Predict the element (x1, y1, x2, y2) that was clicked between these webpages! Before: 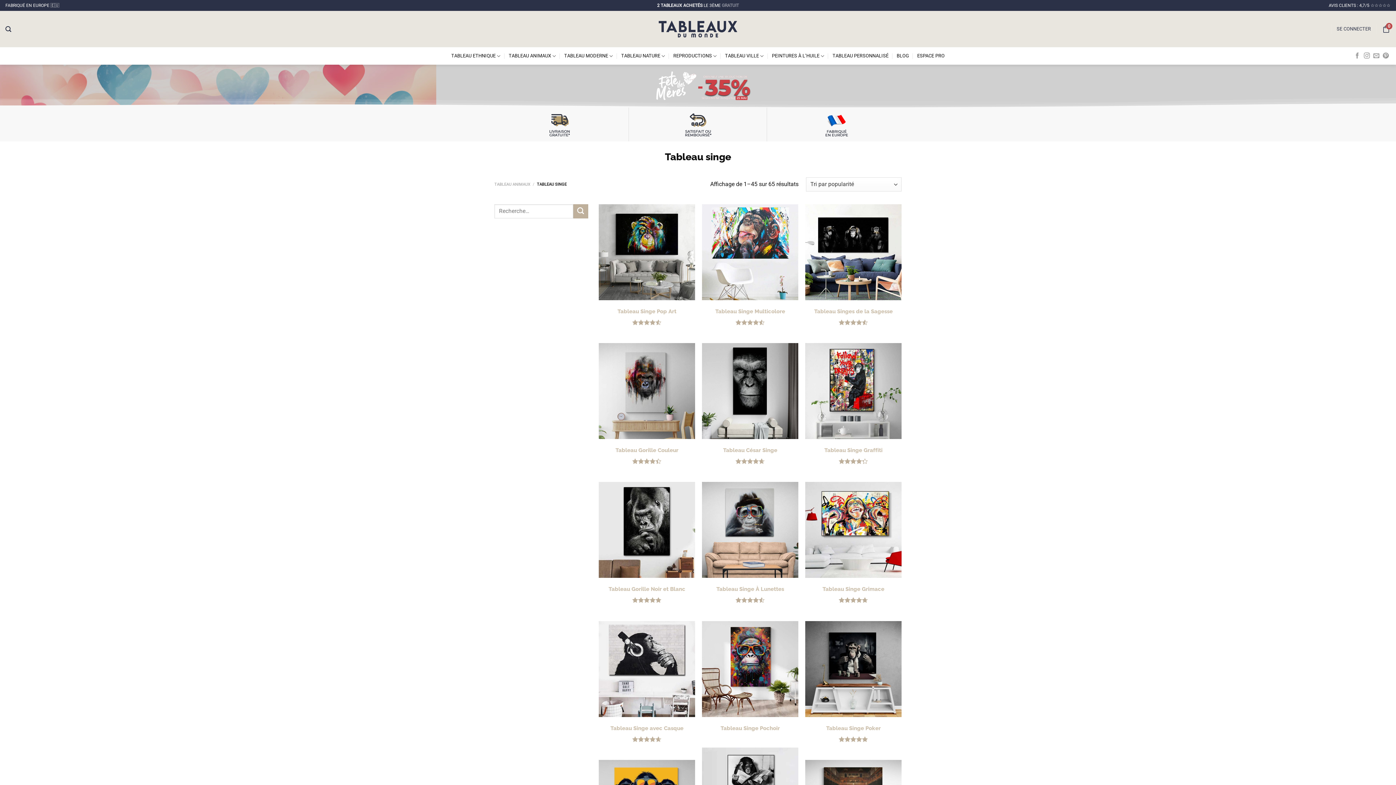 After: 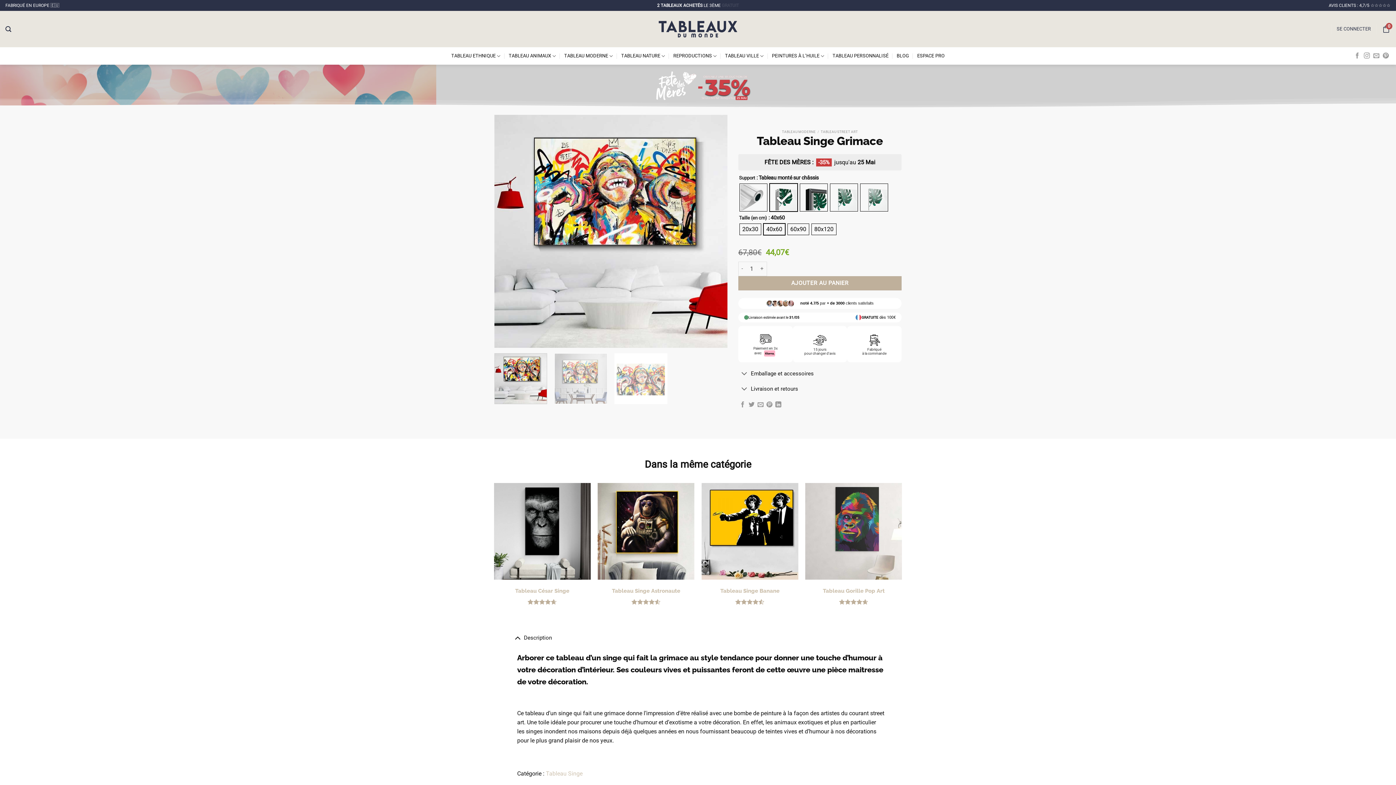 Action: label: Tableau Singe Grimace bbox: (805, 482, 901, 578)